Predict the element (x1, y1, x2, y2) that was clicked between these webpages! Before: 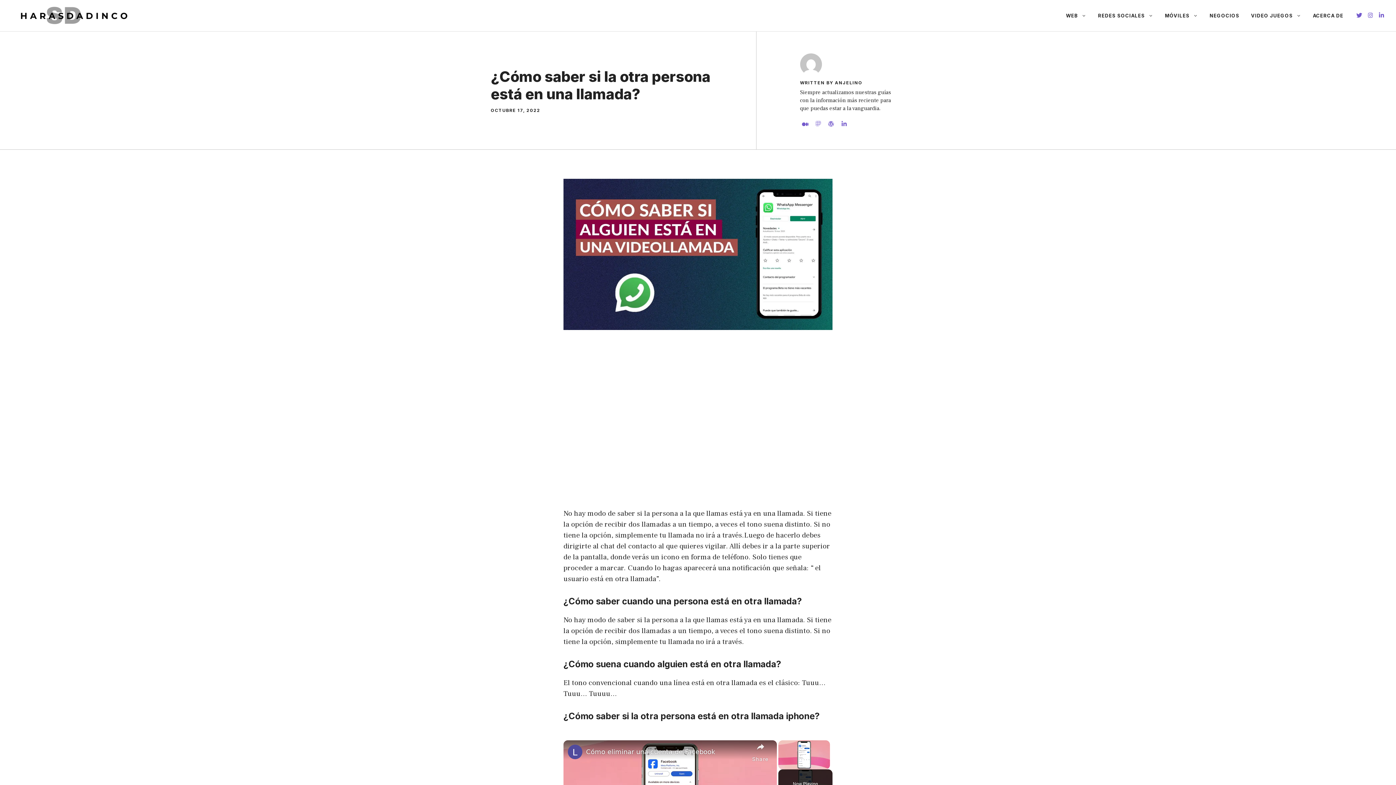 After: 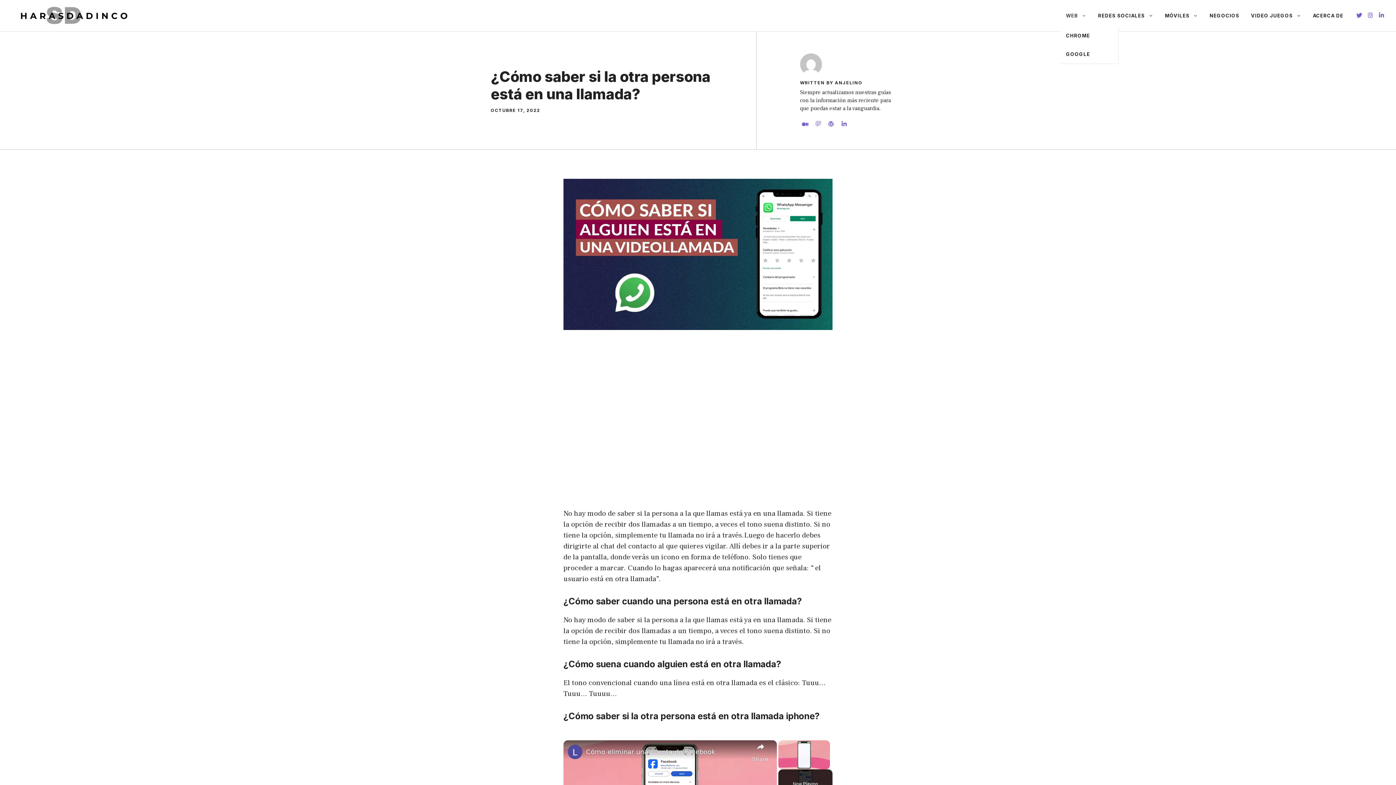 Action: label: WEB bbox: (1060, 4, 1092, 26)